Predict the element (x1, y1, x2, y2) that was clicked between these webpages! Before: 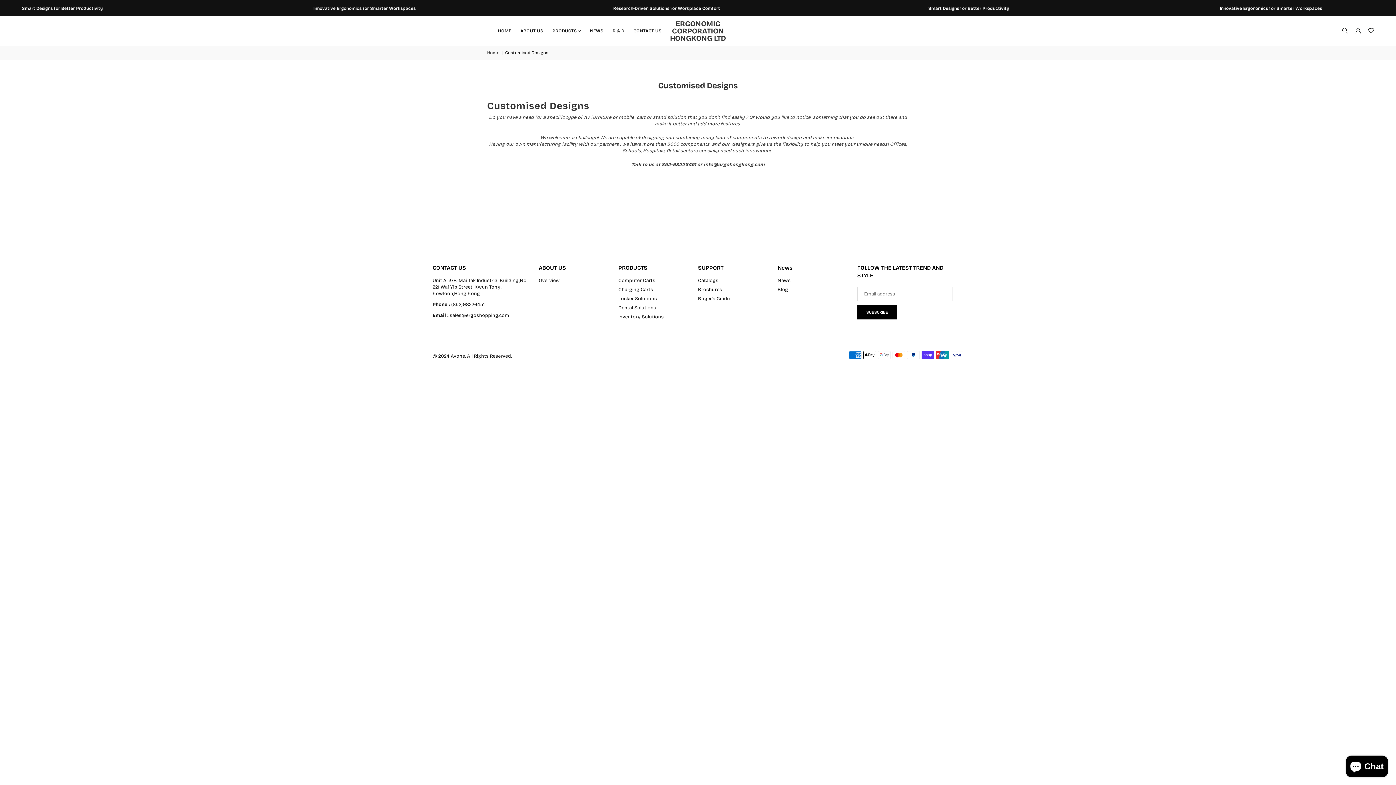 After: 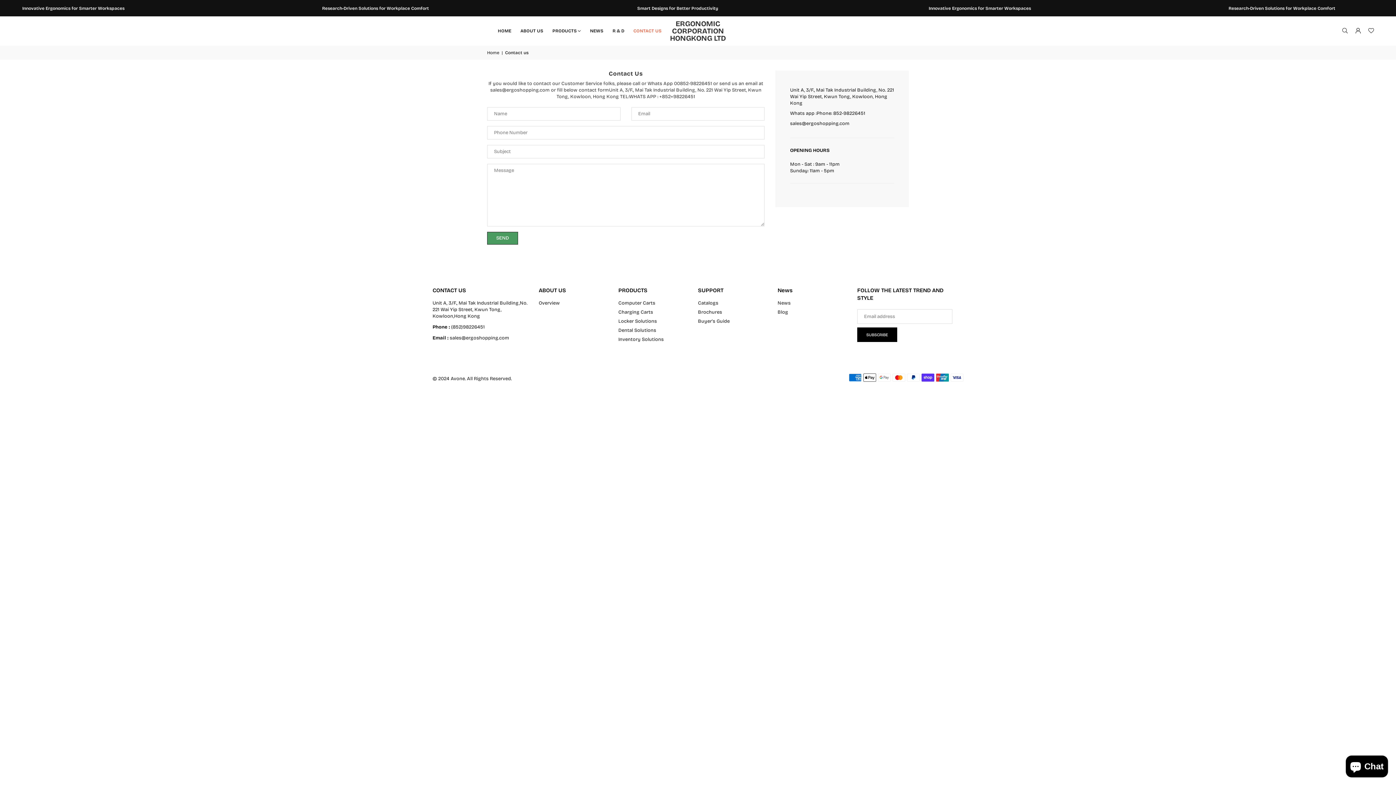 Action: bbox: (629, 20, 665, 40) label: CONTACT US